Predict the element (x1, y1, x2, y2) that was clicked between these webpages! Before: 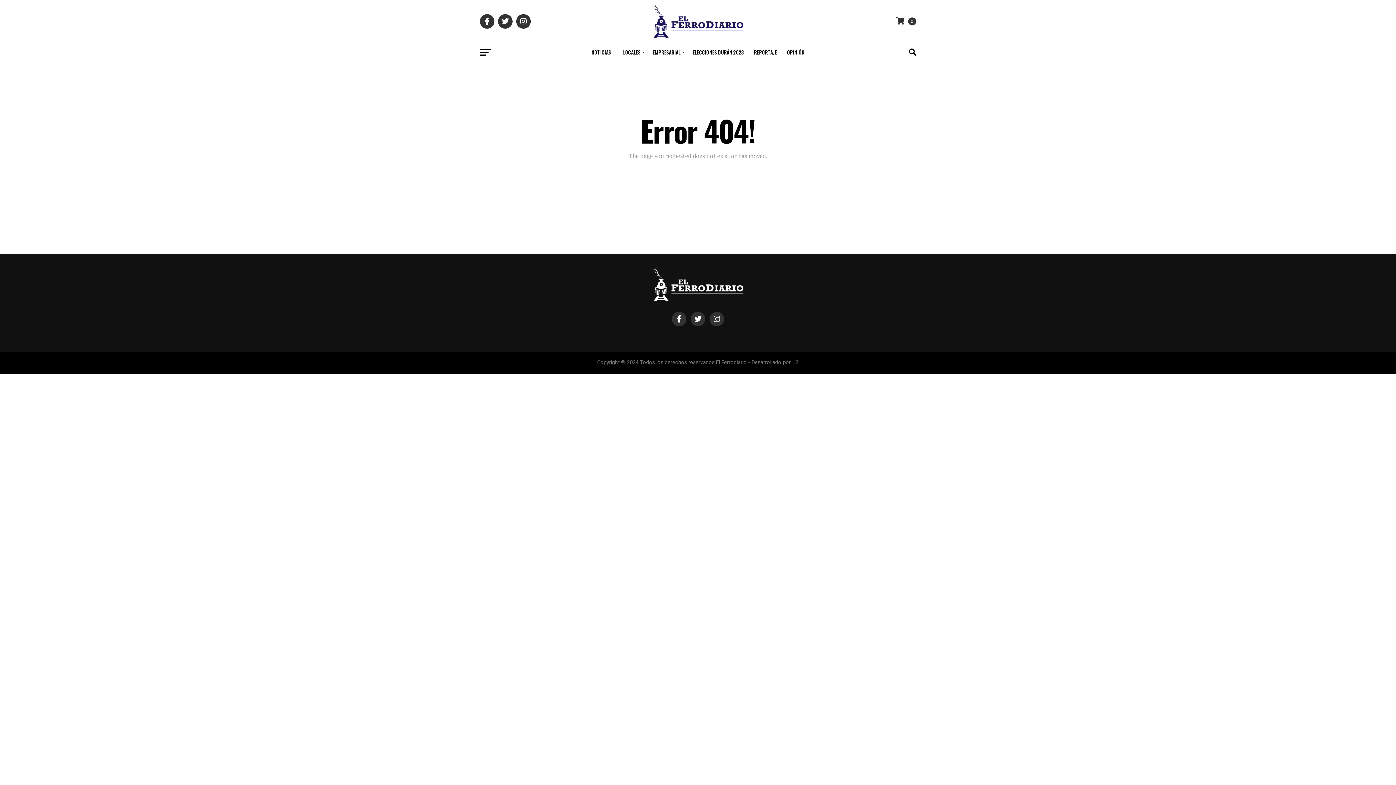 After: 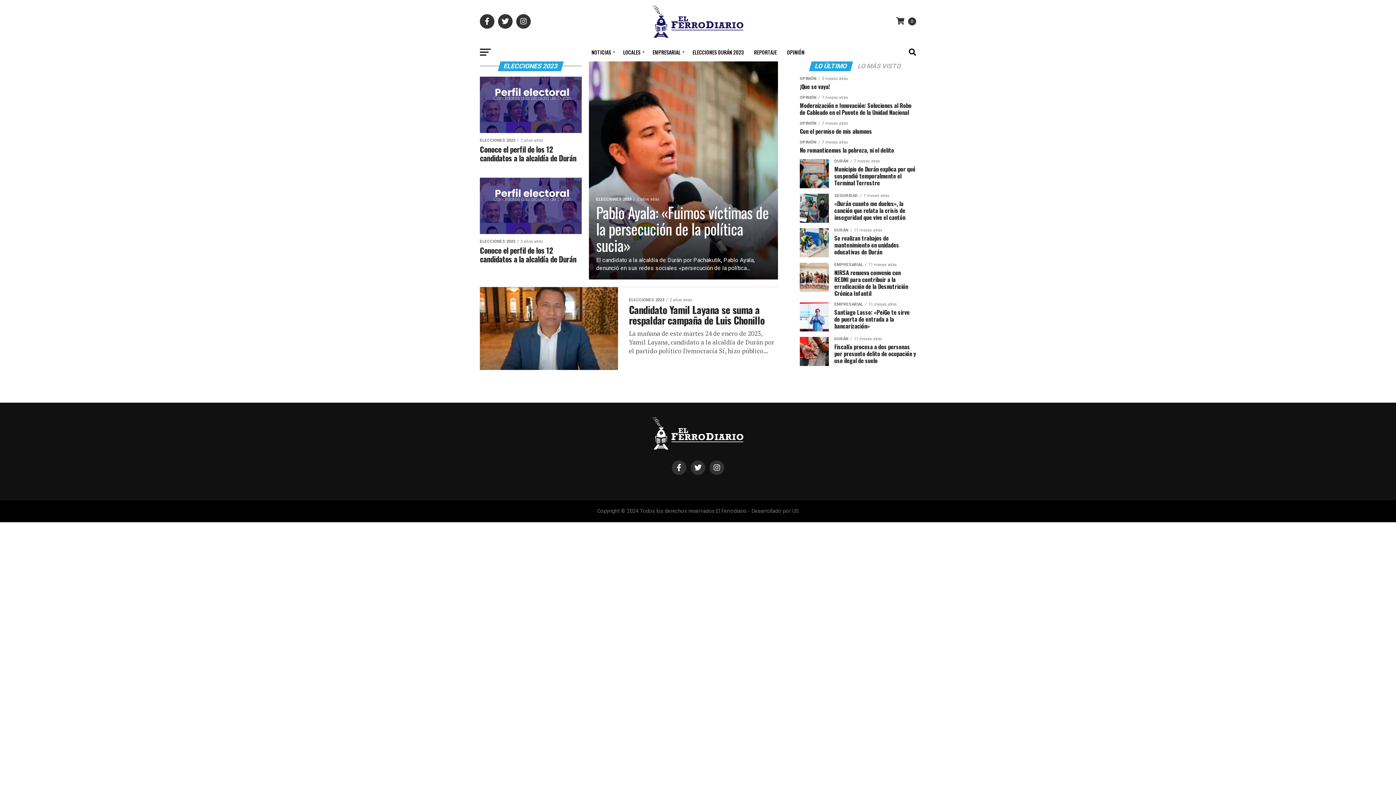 Action: label: ELECCIONES DURÁN 2023 bbox: (688, 43, 748, 61)